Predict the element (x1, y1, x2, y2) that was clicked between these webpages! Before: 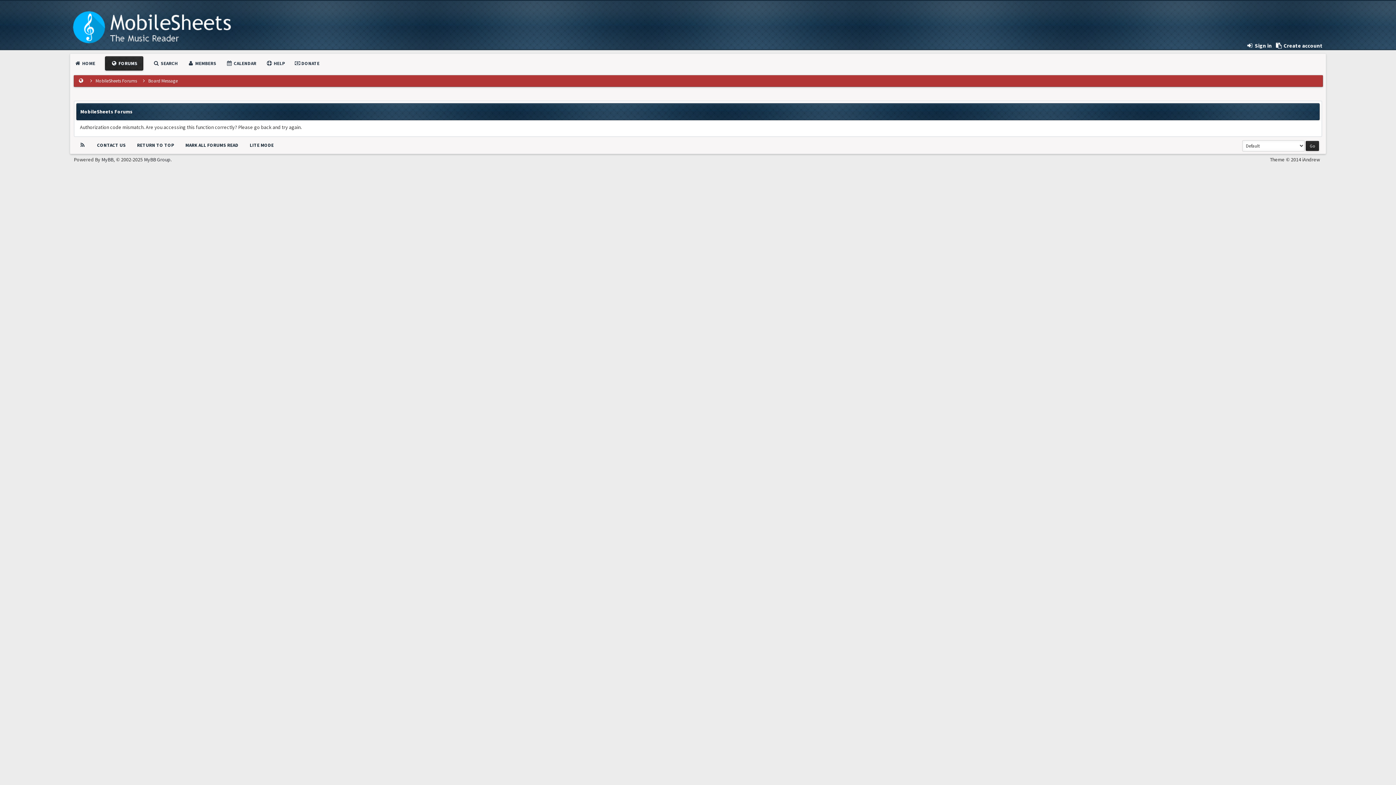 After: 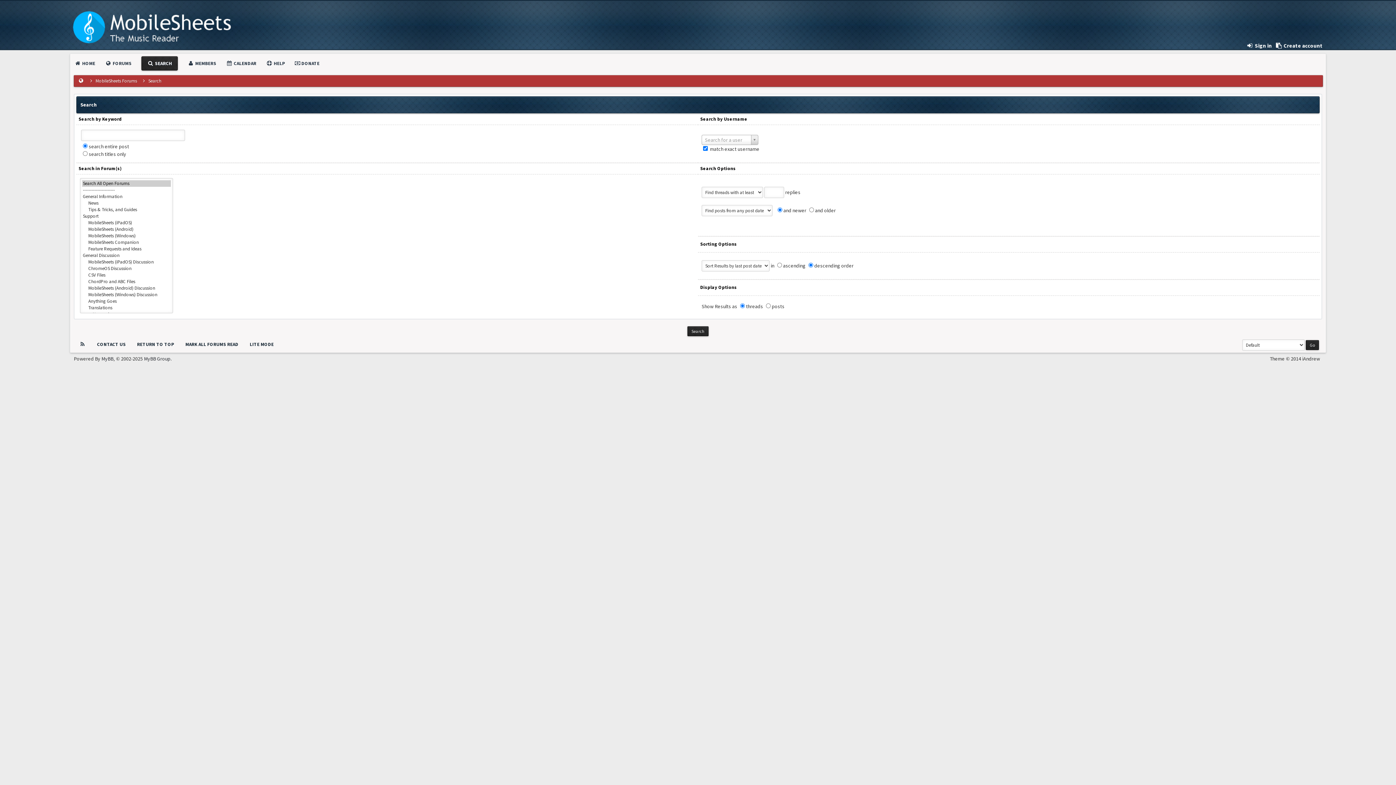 Action: label:  SEARCH bbox: (153, 60, 177, 66)